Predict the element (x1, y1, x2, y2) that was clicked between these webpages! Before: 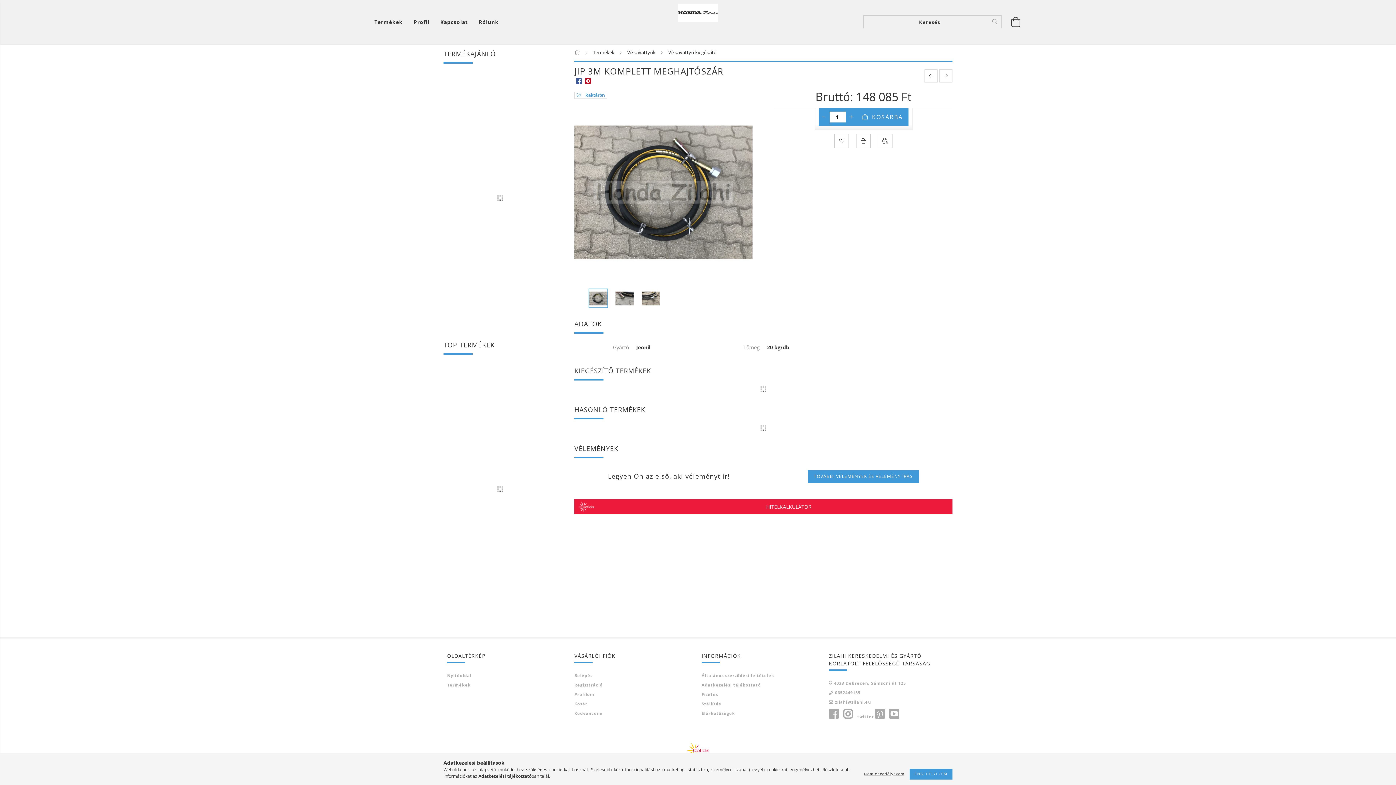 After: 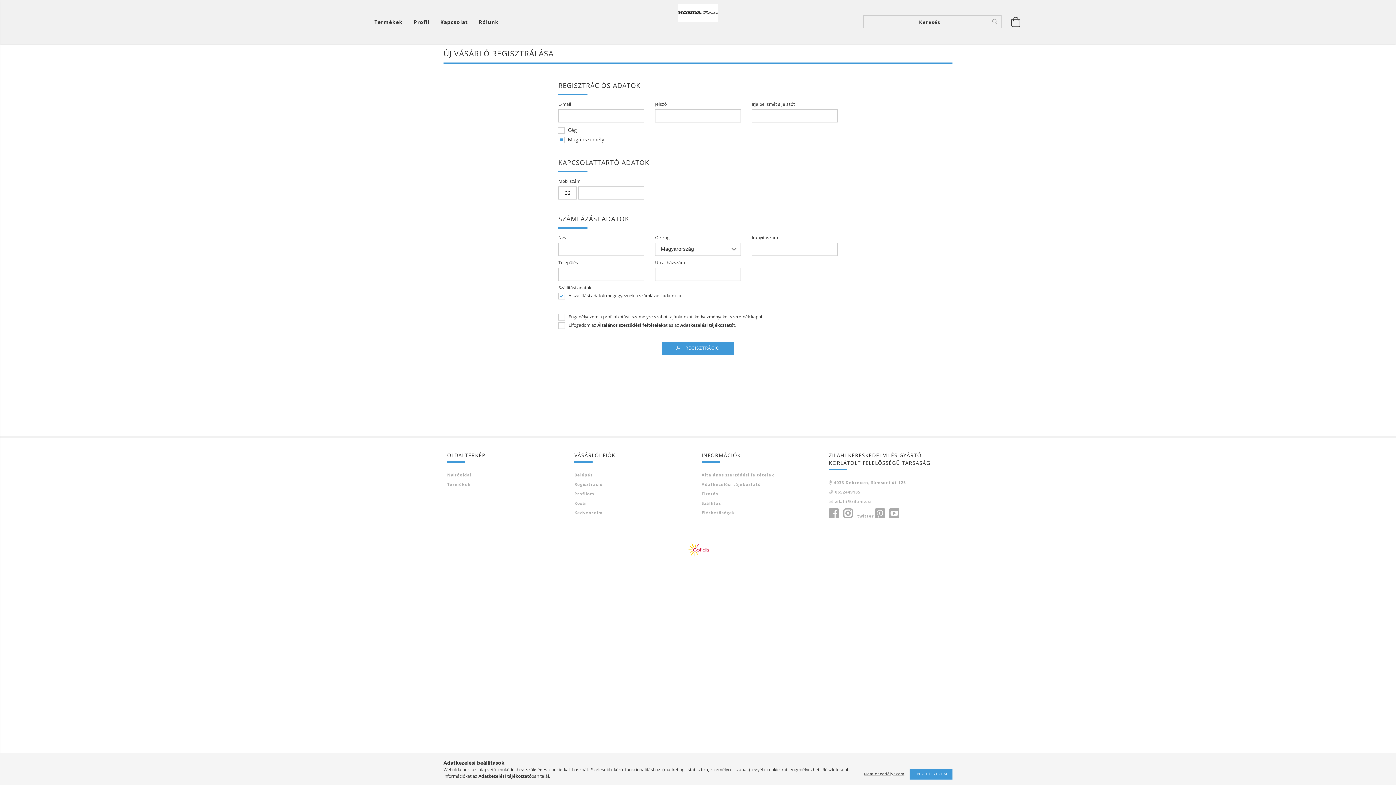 Action: bbox: (574, 682, 602, 688) label: Regisztráció